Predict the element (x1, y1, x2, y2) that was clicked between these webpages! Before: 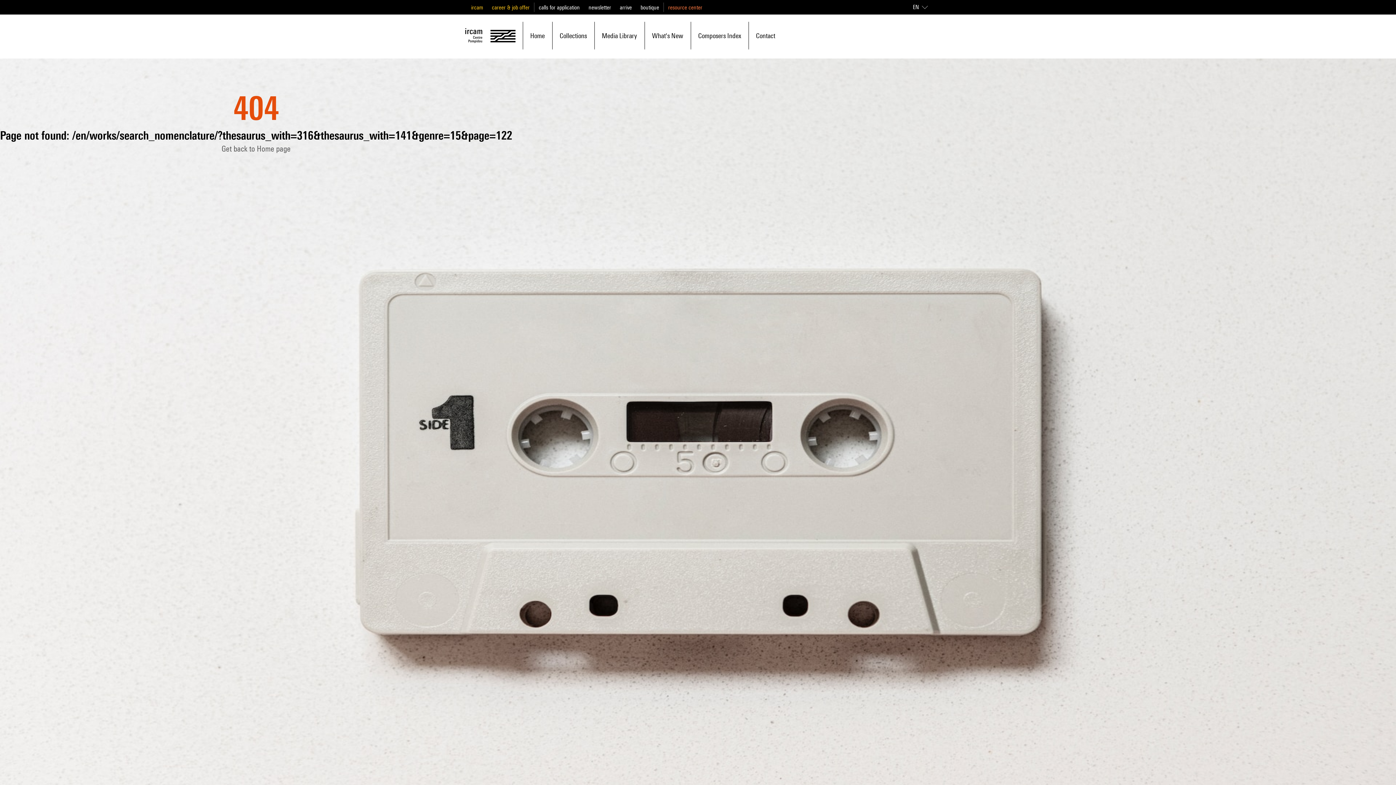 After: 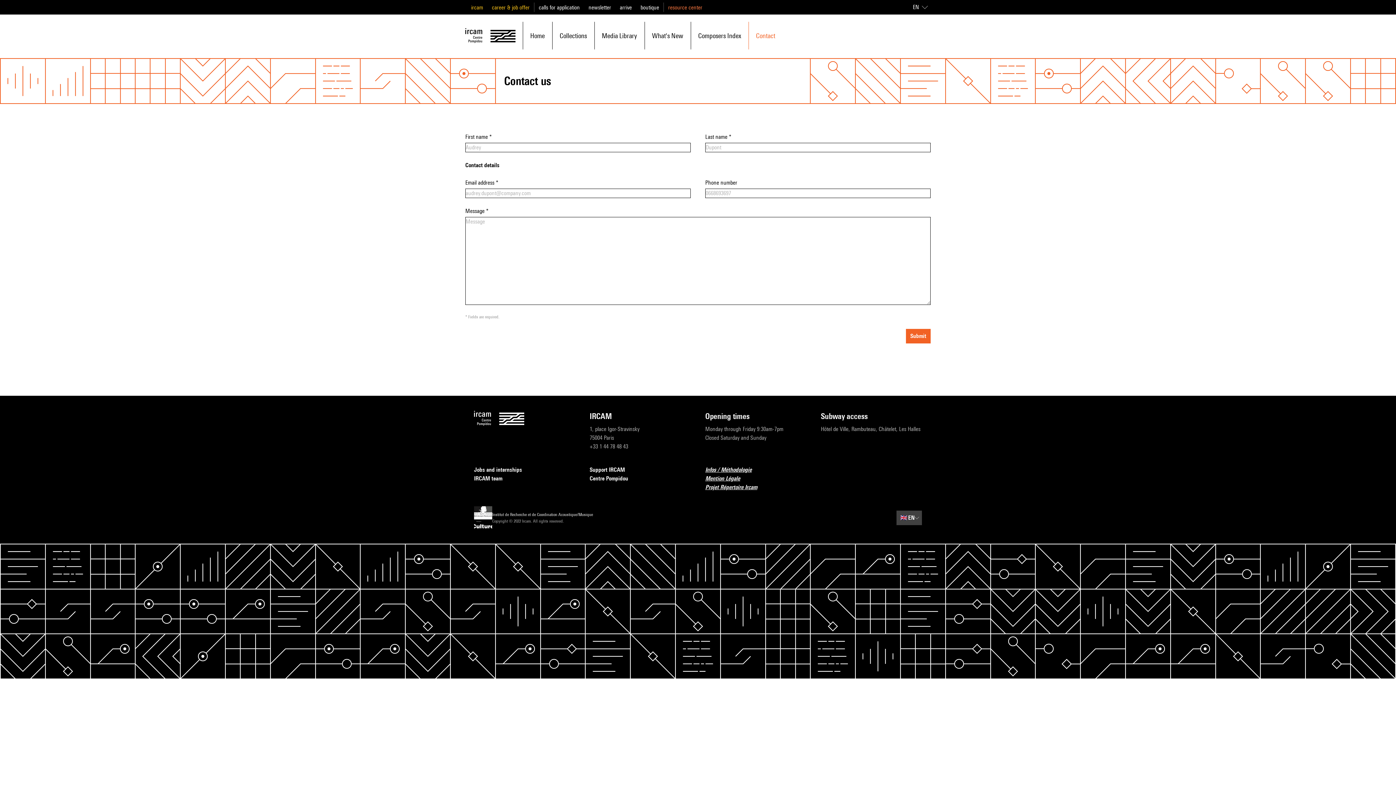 Action: bbox: (756, 22, 775, 48) label: Contact